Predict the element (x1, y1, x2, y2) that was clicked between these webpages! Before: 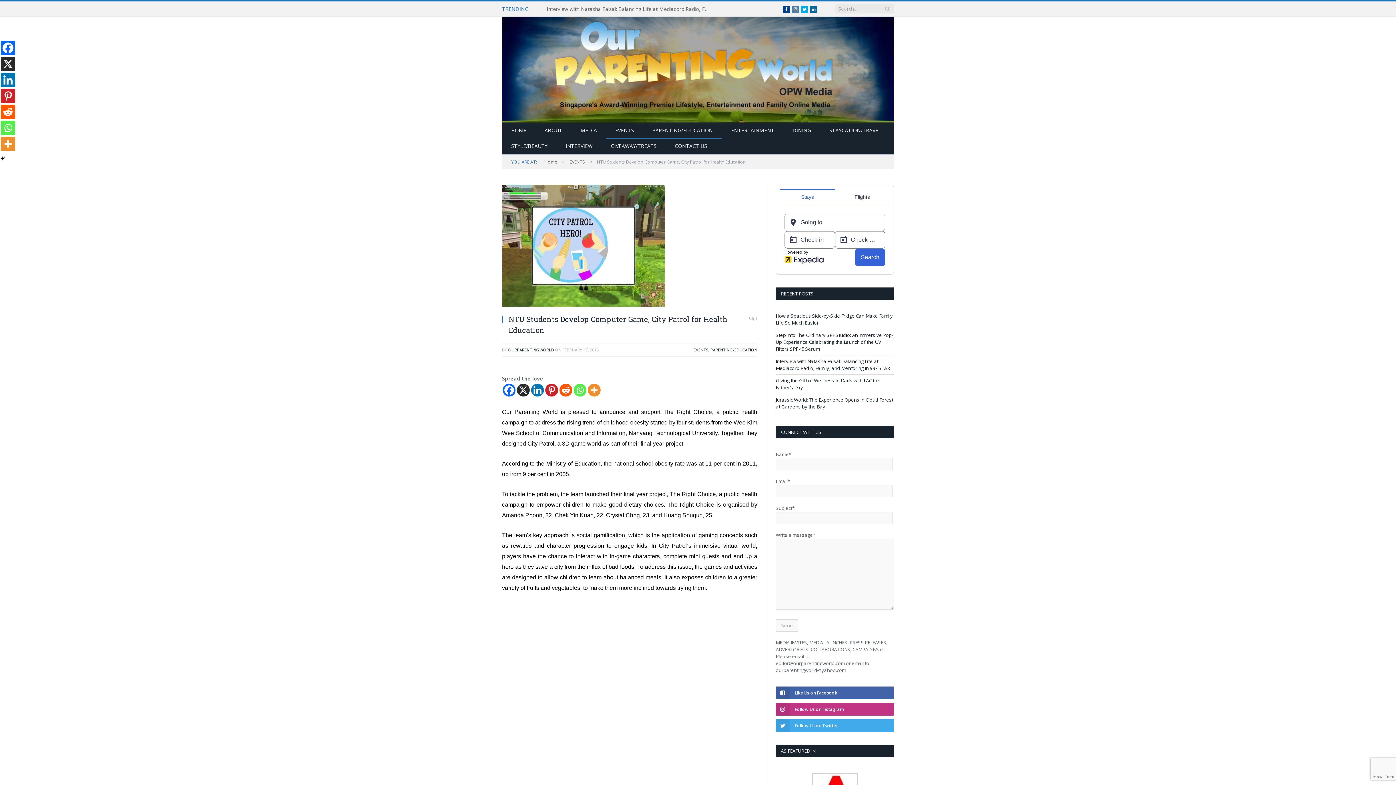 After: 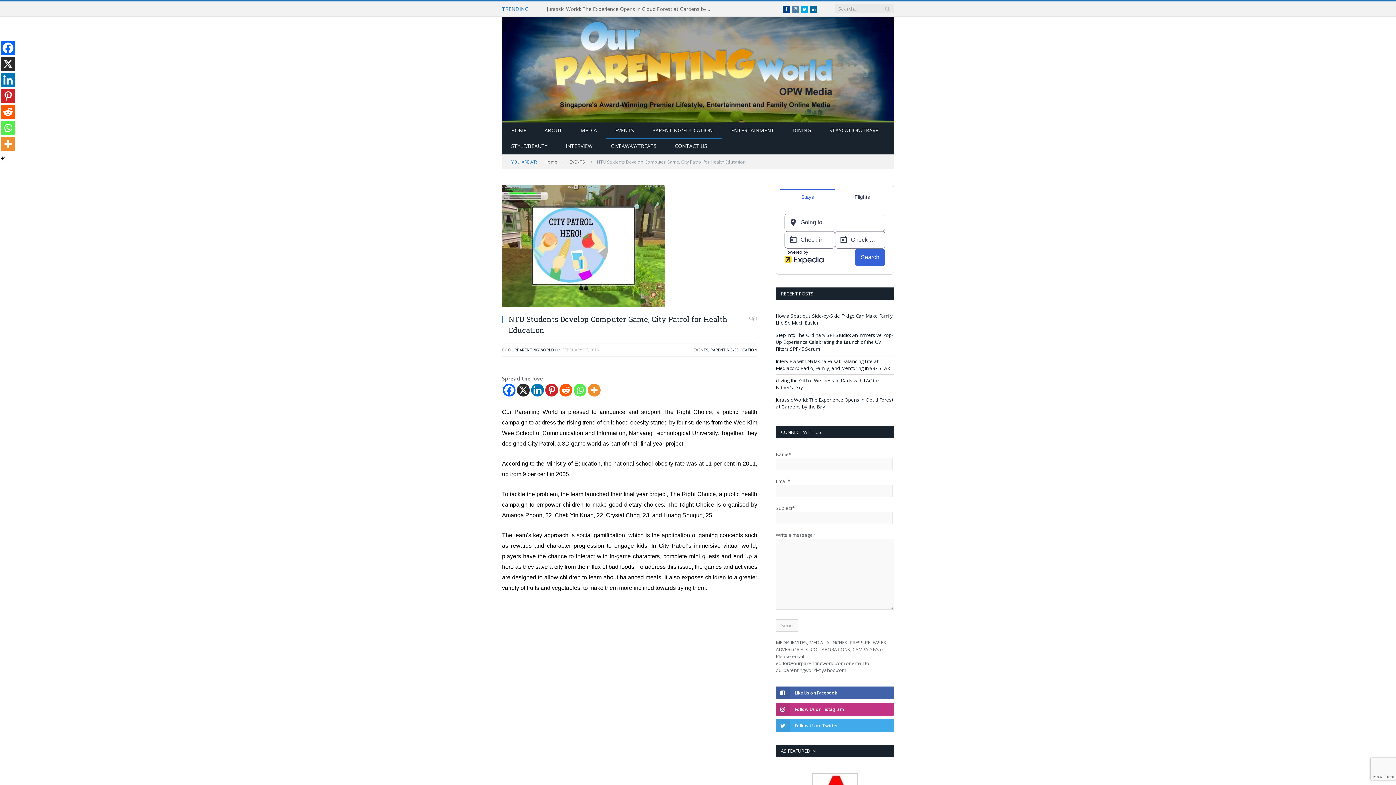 Action: bbox: (0, 56, 15, 71) label: X